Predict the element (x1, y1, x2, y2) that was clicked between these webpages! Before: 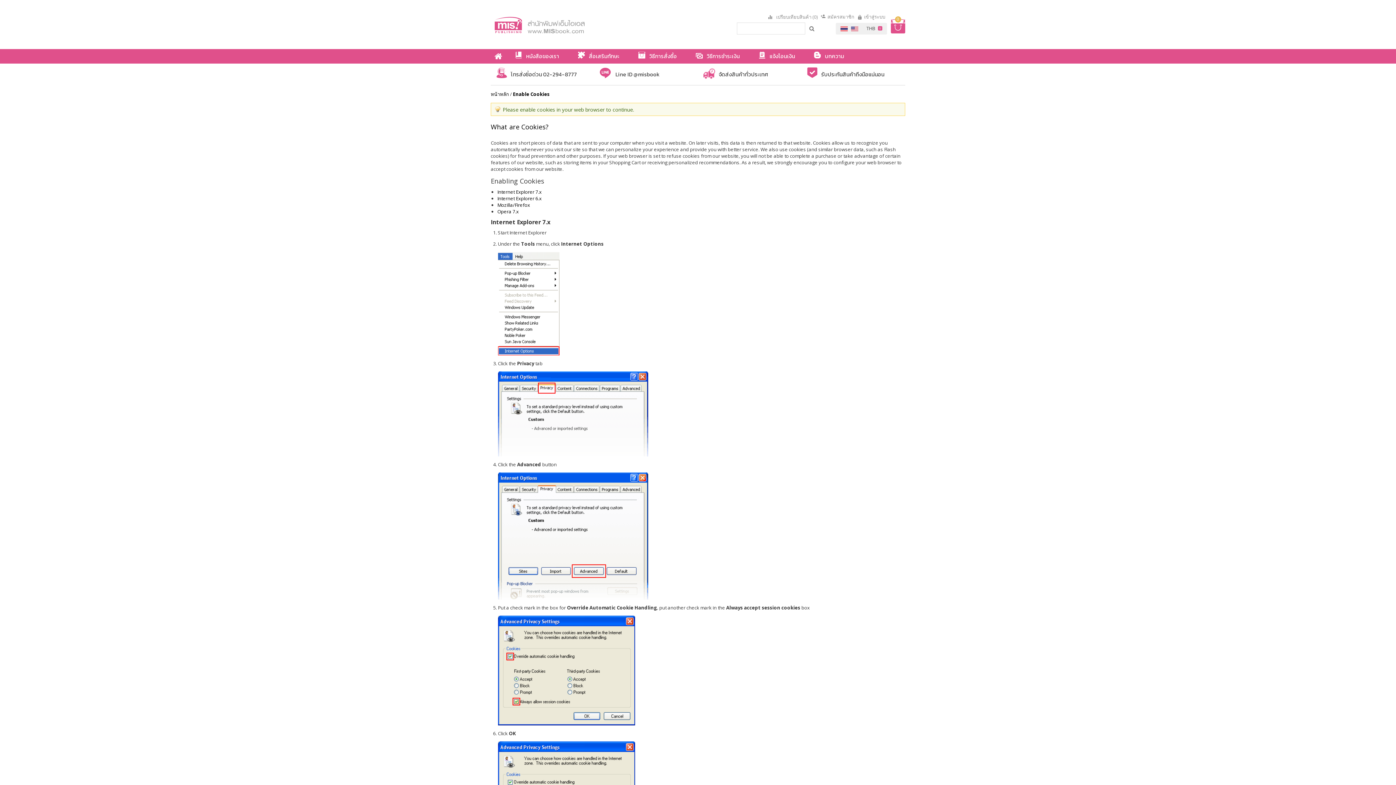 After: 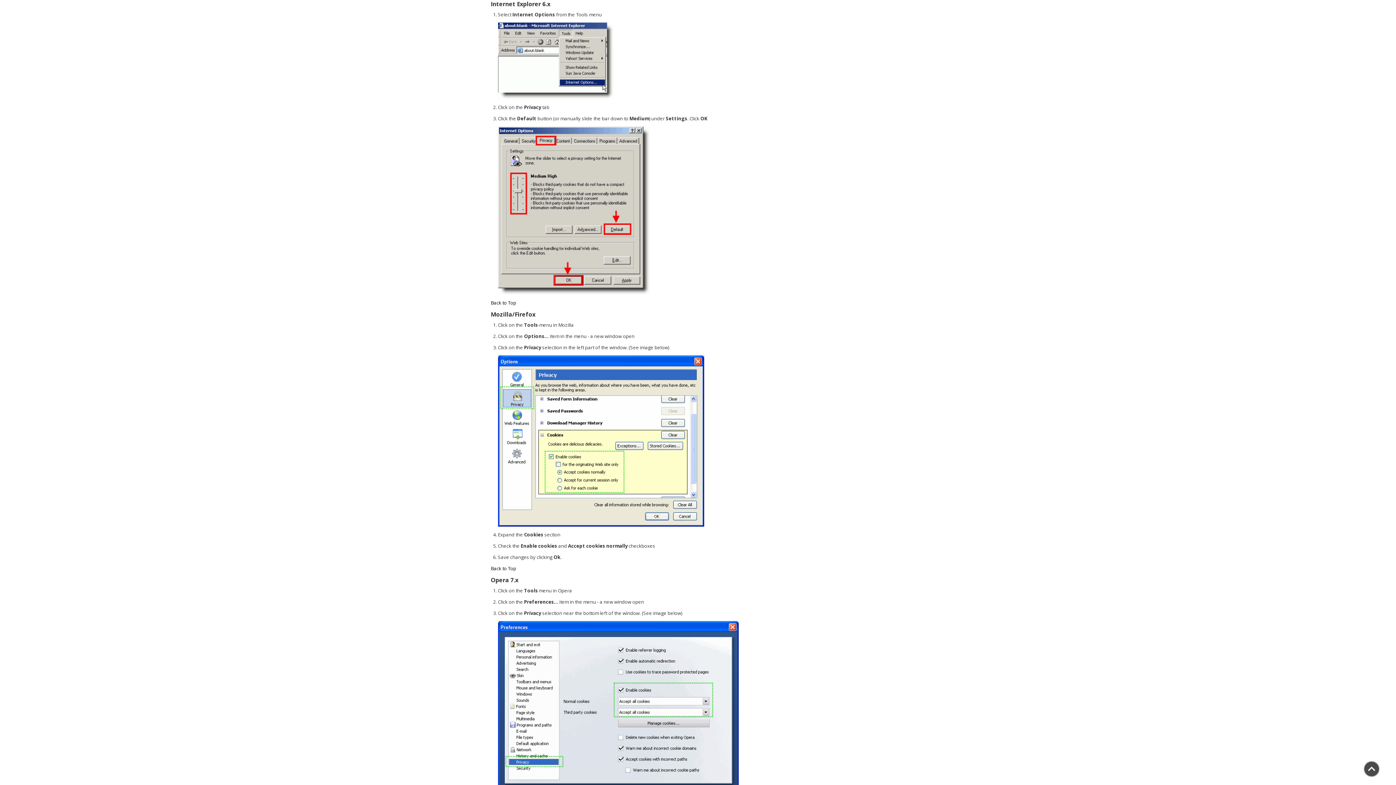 Action: label: Internet Explorer 6.x bbox: (497, 195, 541, 201)